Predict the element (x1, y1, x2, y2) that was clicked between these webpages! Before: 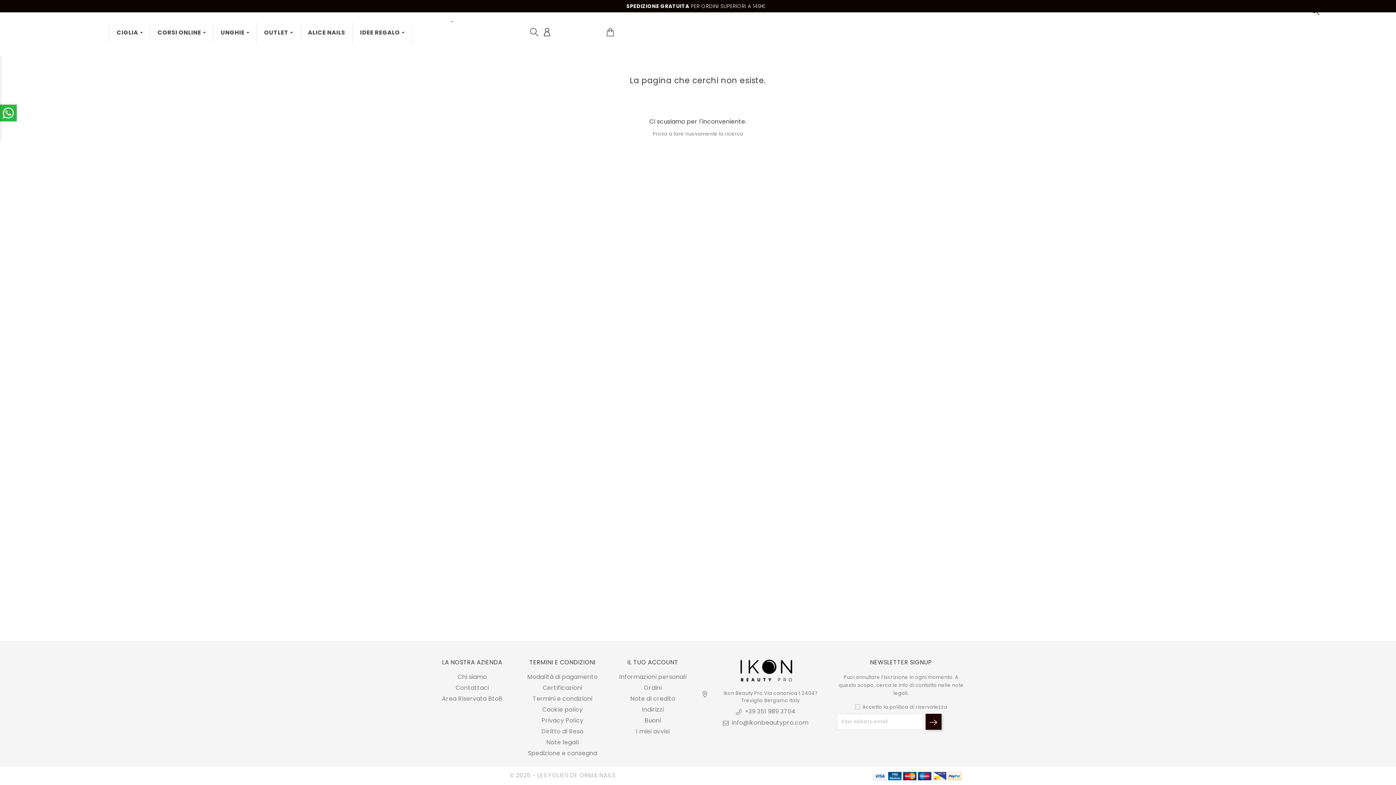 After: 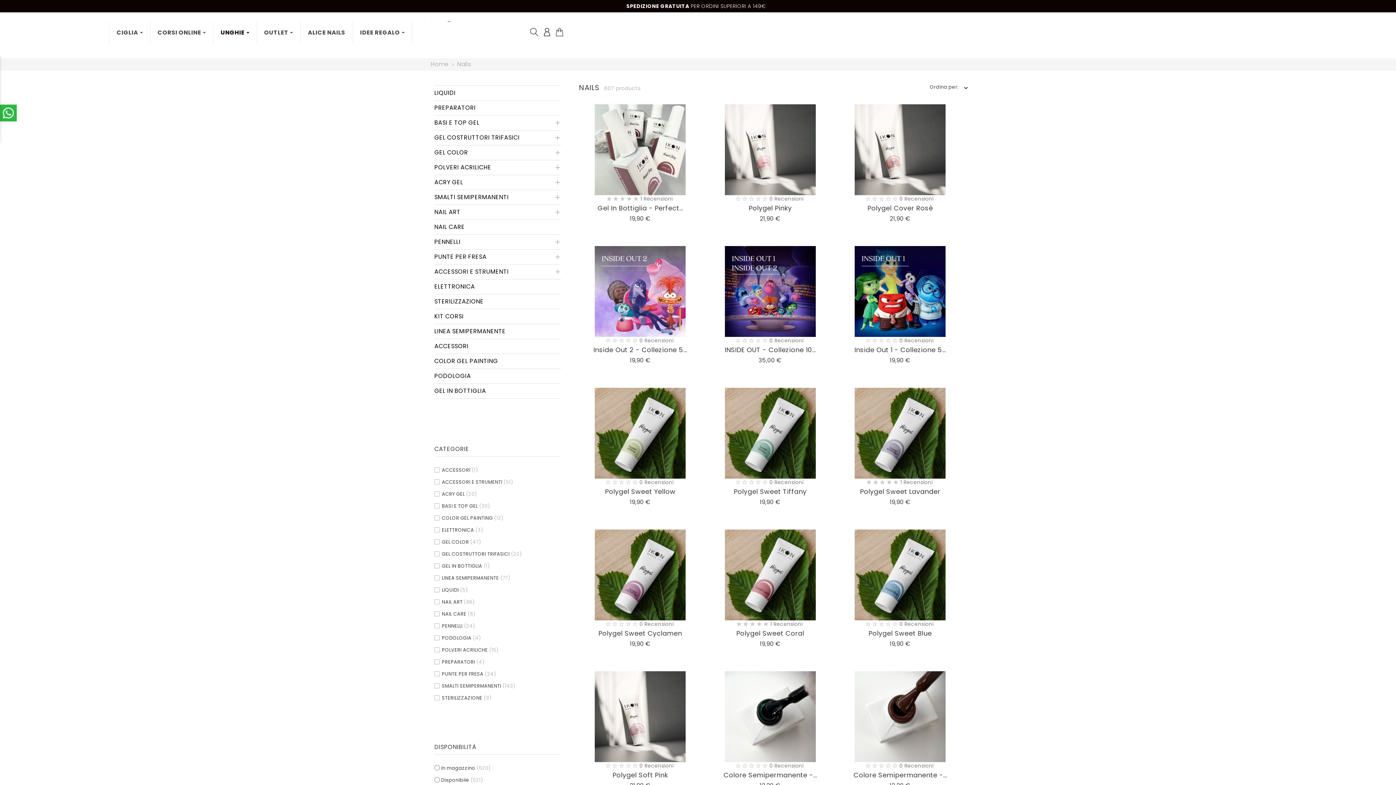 Action: bbox: (213, 21, 256, 43) label: UNGHIE 